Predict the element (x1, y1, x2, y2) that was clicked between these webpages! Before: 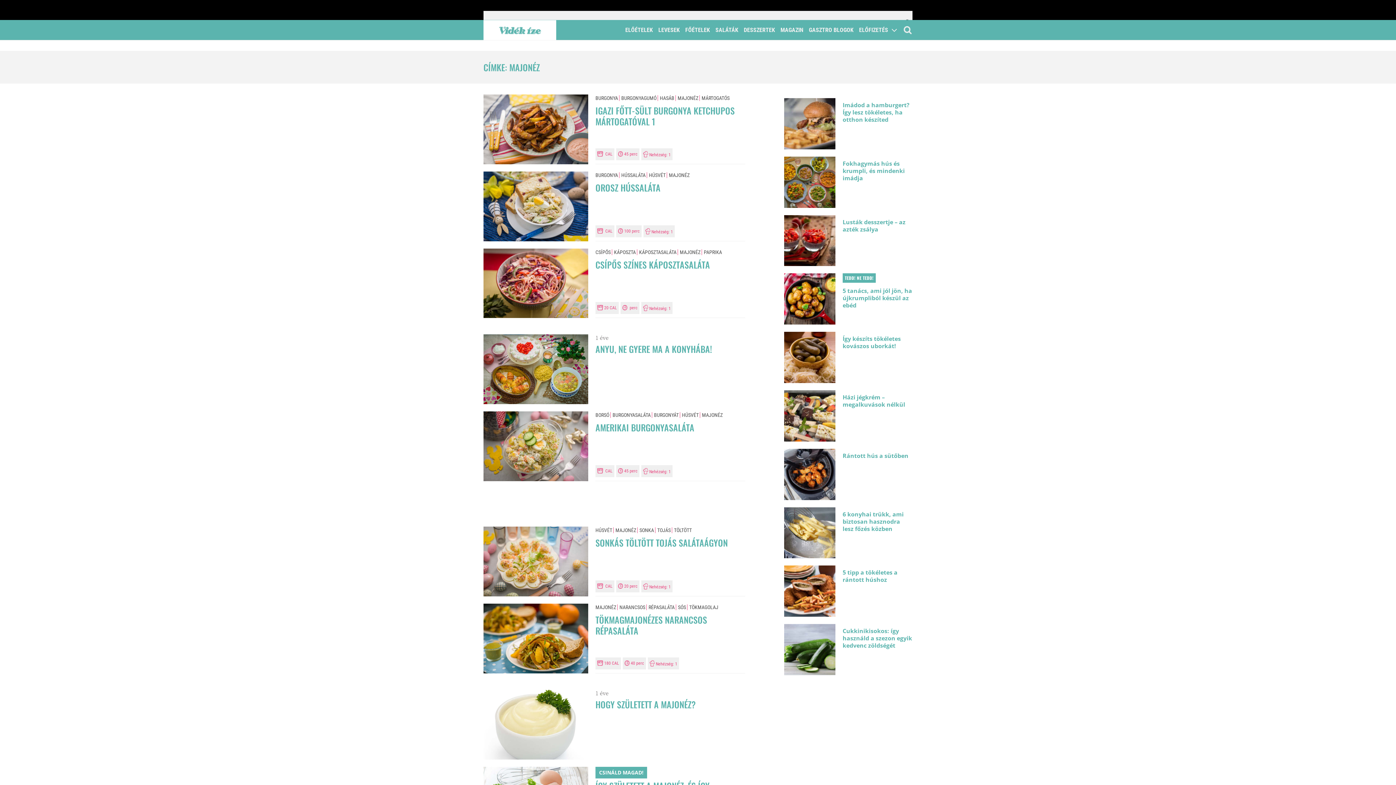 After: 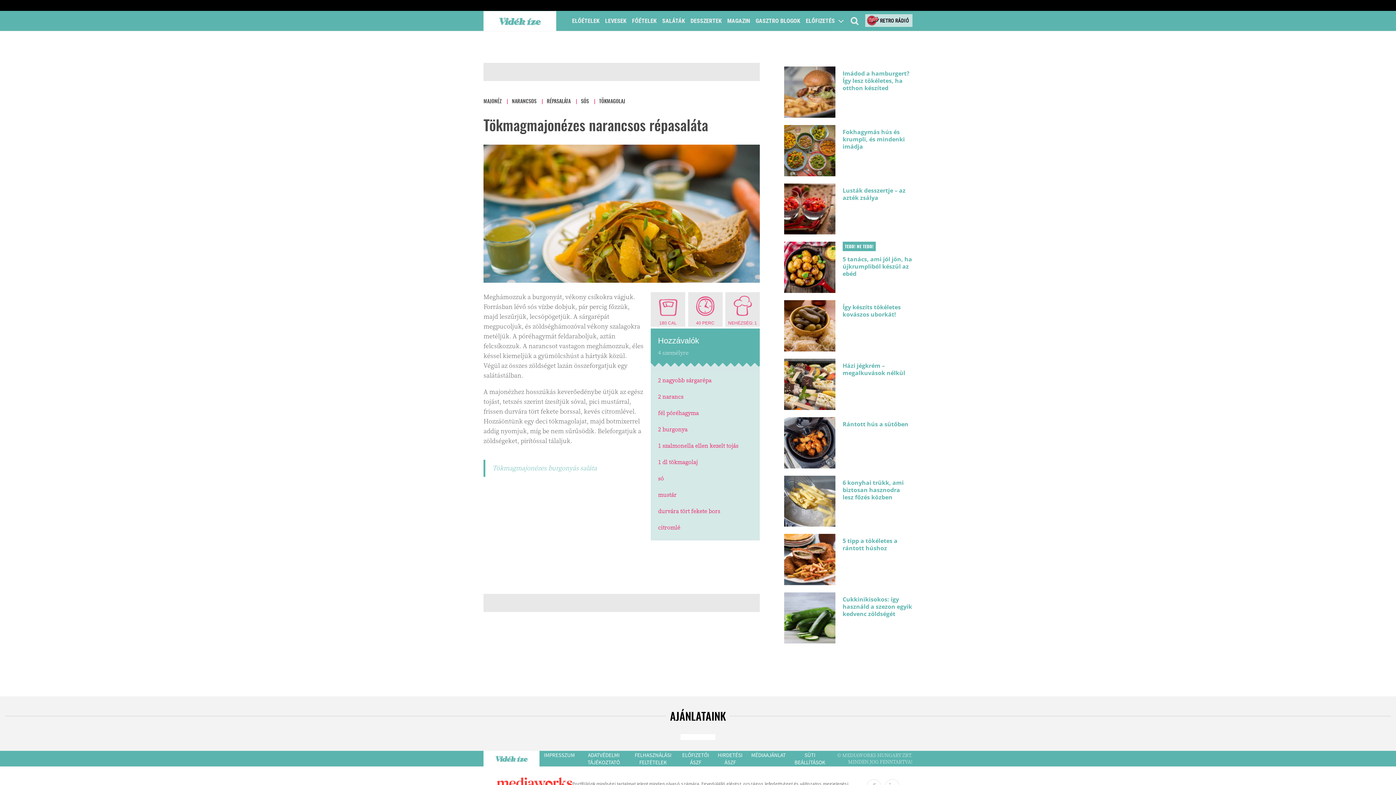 Action: label: TÖKMAGMAJONÉZES NARANCSOS RÉPASALÁTA bbox: (595, 613, 707, 637)